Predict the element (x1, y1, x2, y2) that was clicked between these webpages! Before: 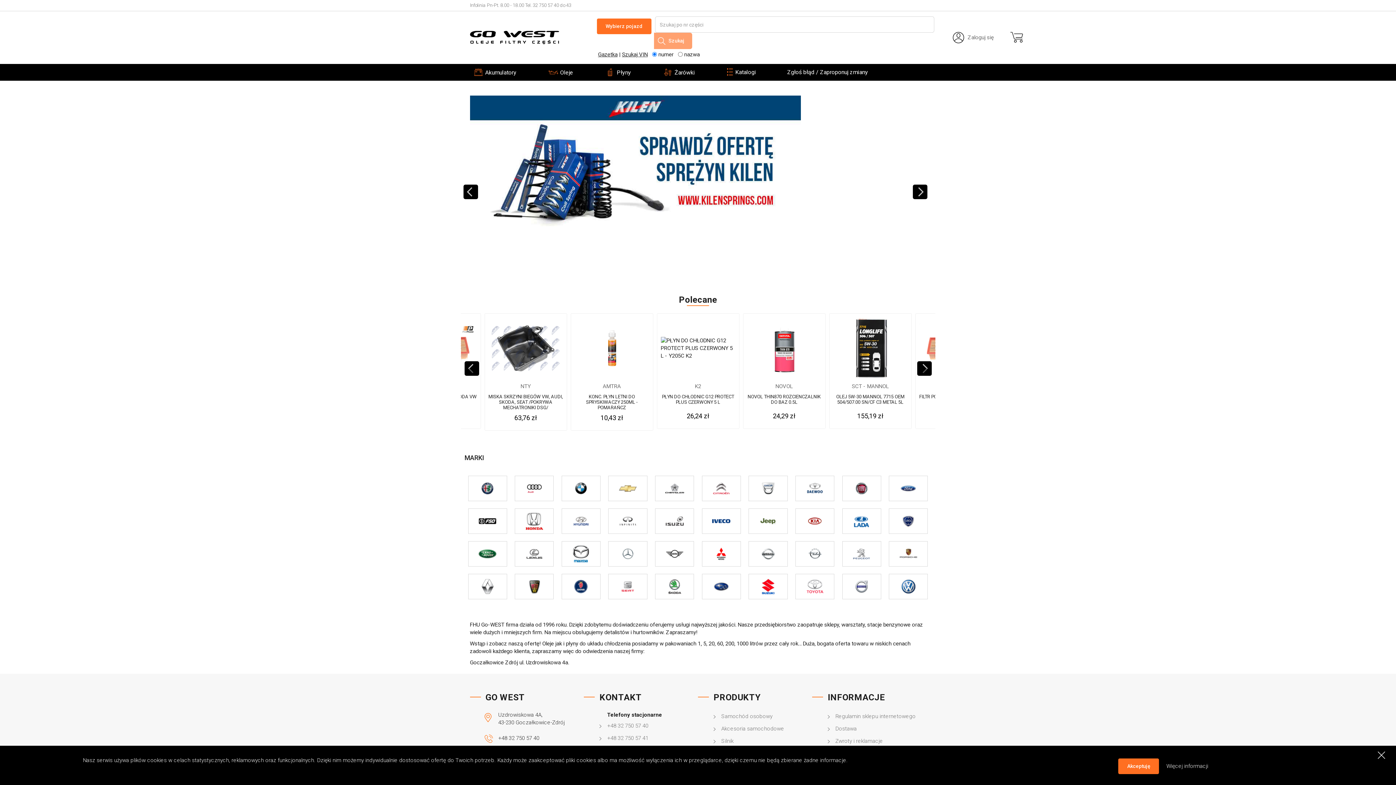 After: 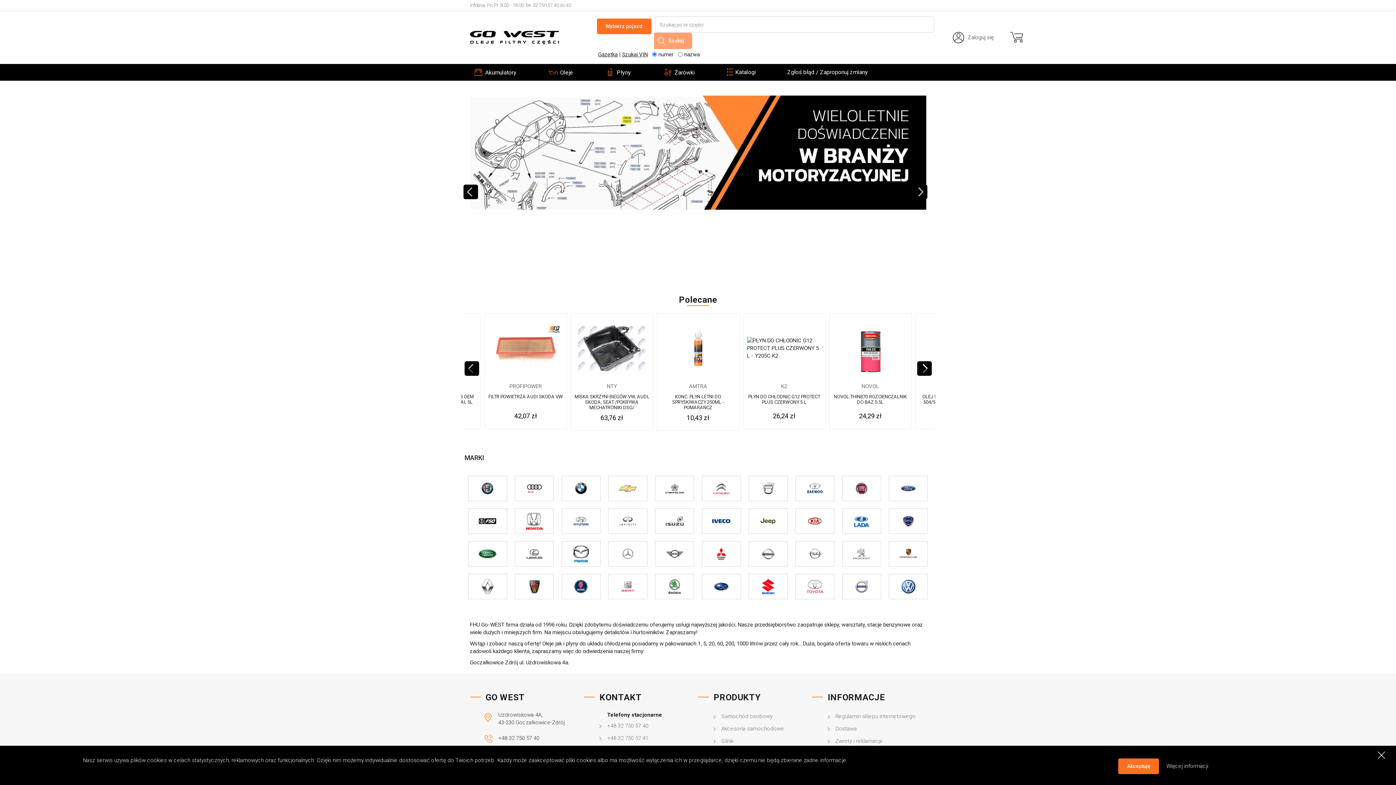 Action: bbox: (917, 361, 931, 375)